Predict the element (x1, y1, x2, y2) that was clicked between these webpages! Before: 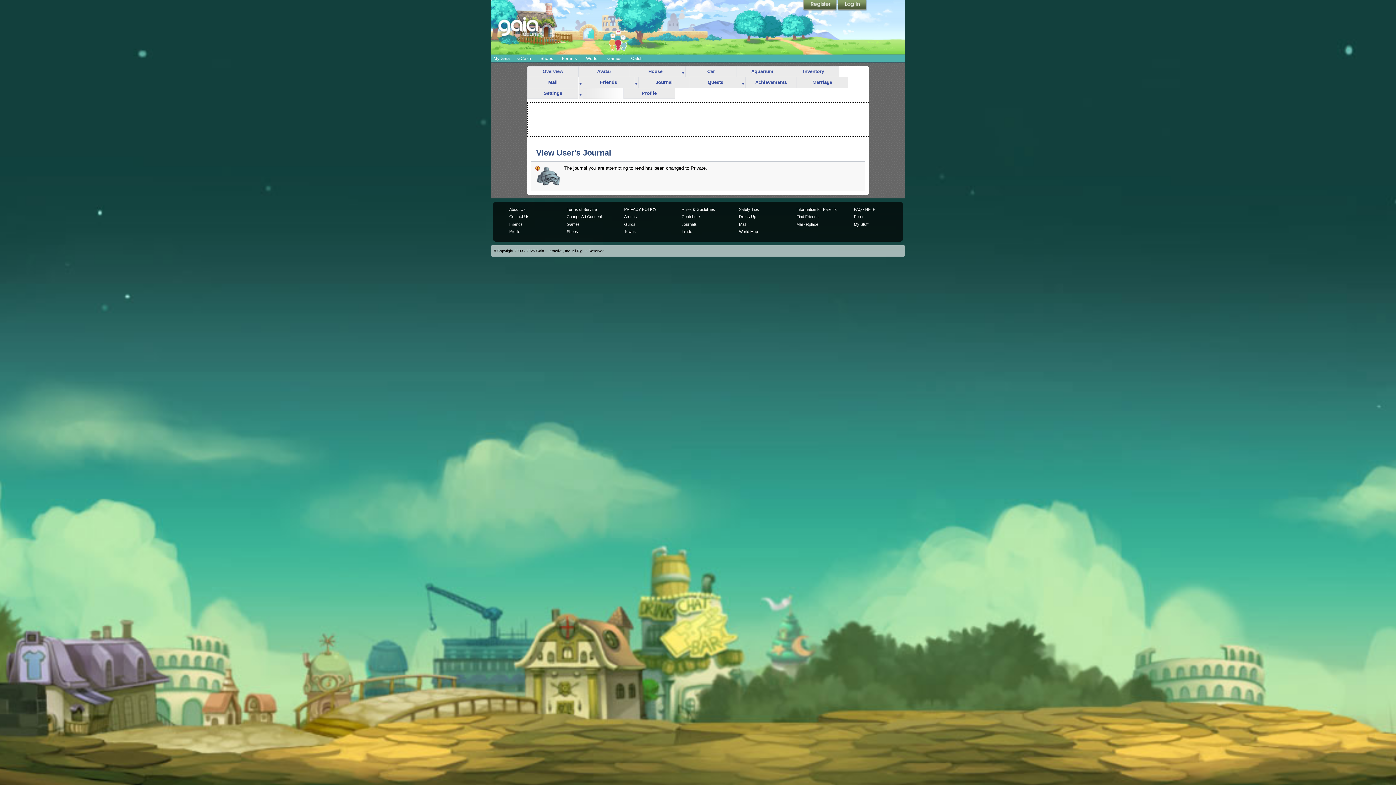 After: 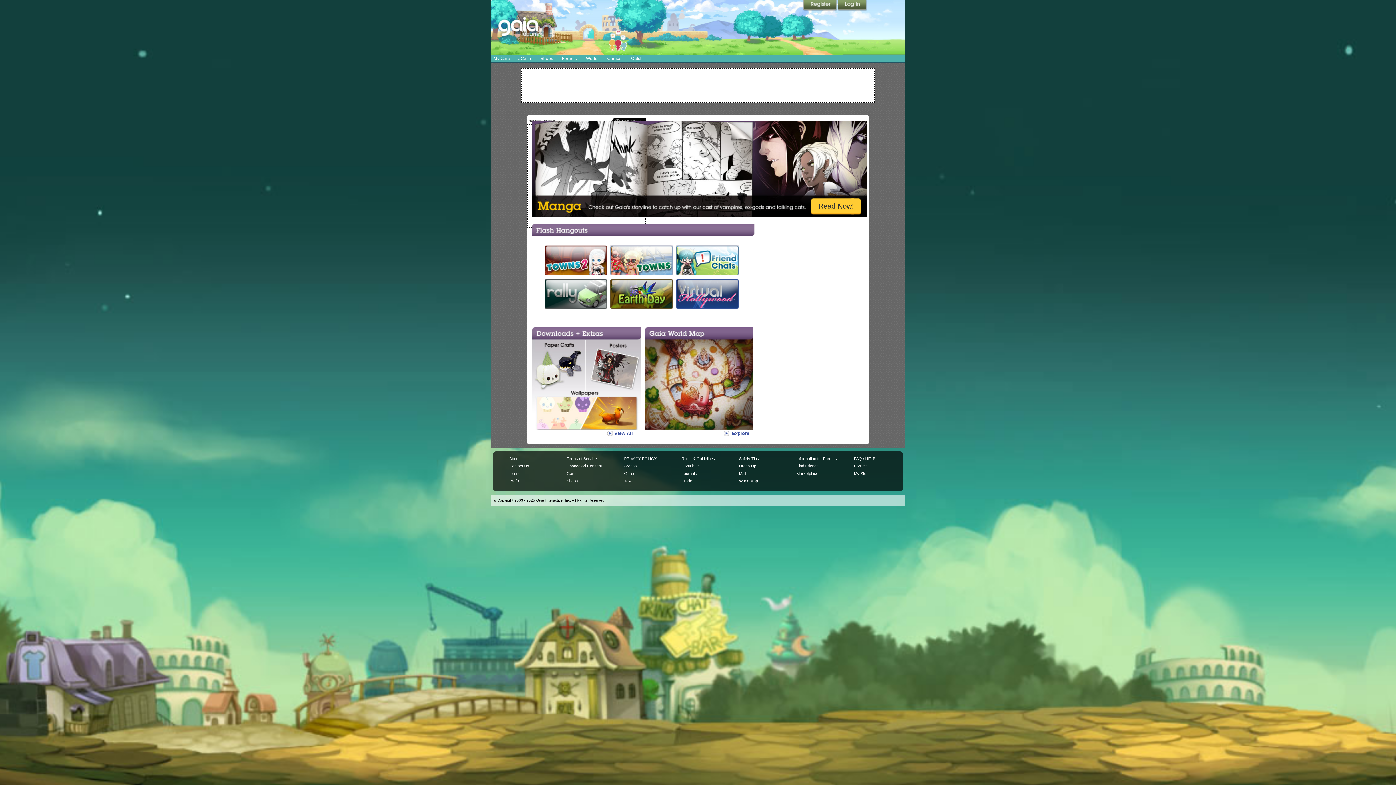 Action: bbox: (581, 54, 602, 62) label: World